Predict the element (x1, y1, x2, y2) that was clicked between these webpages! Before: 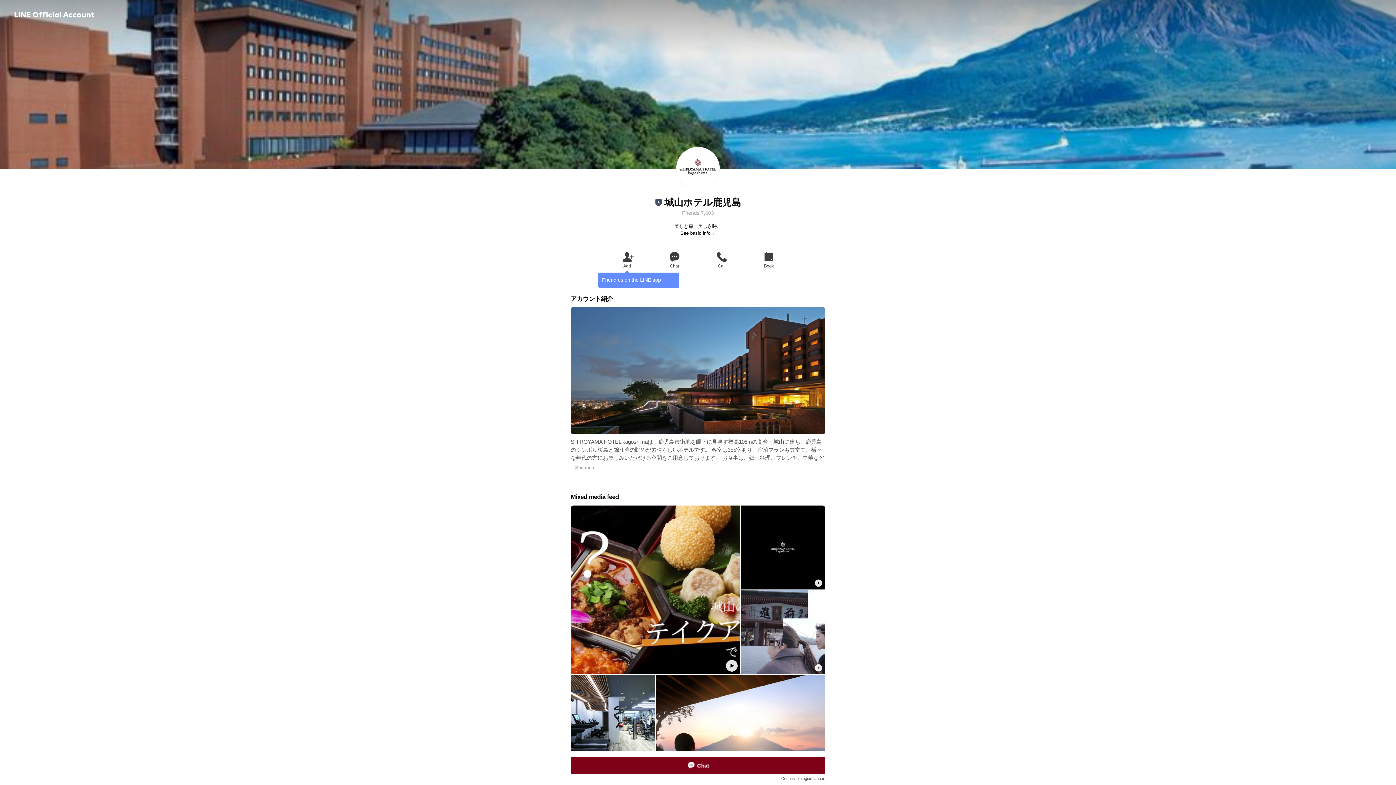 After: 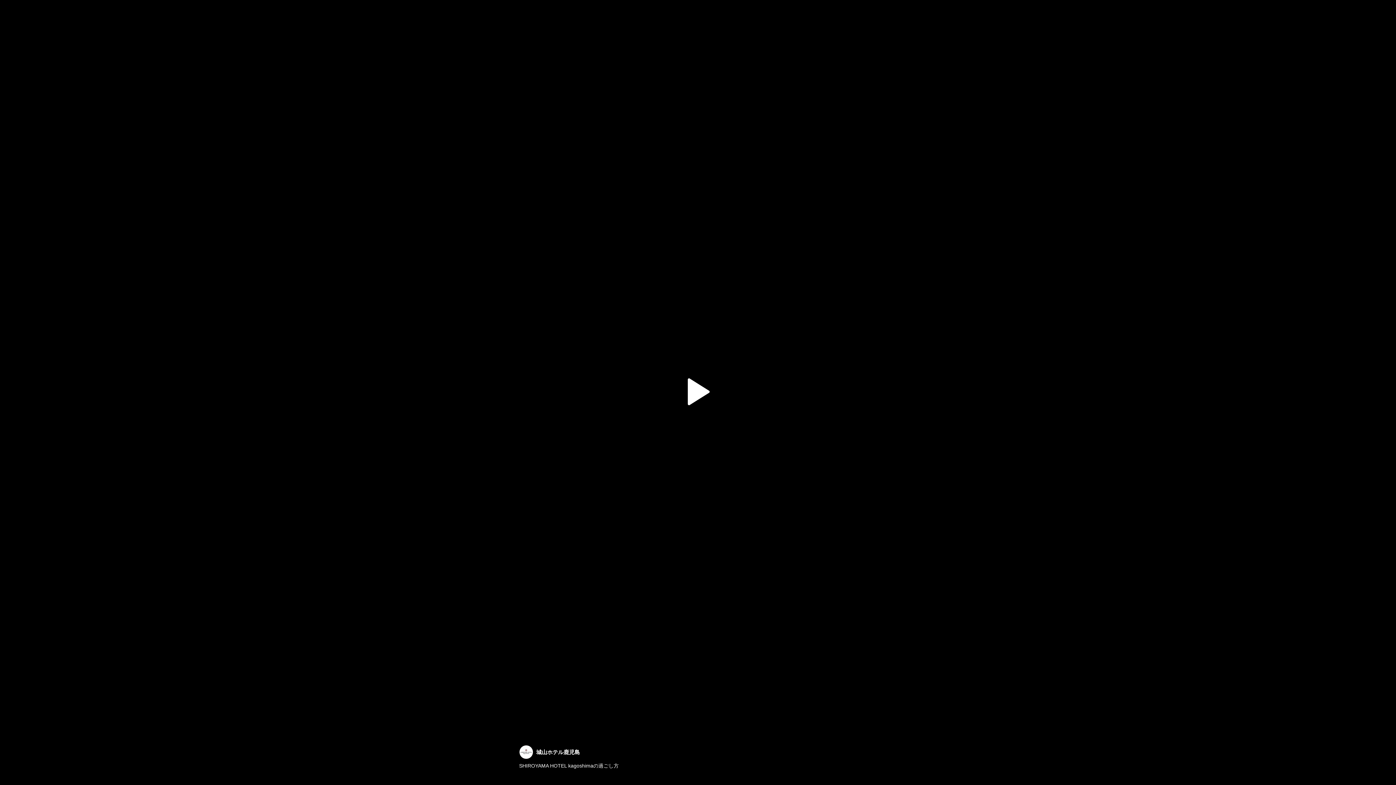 Action: bbox: (740, 590, 825, 674)